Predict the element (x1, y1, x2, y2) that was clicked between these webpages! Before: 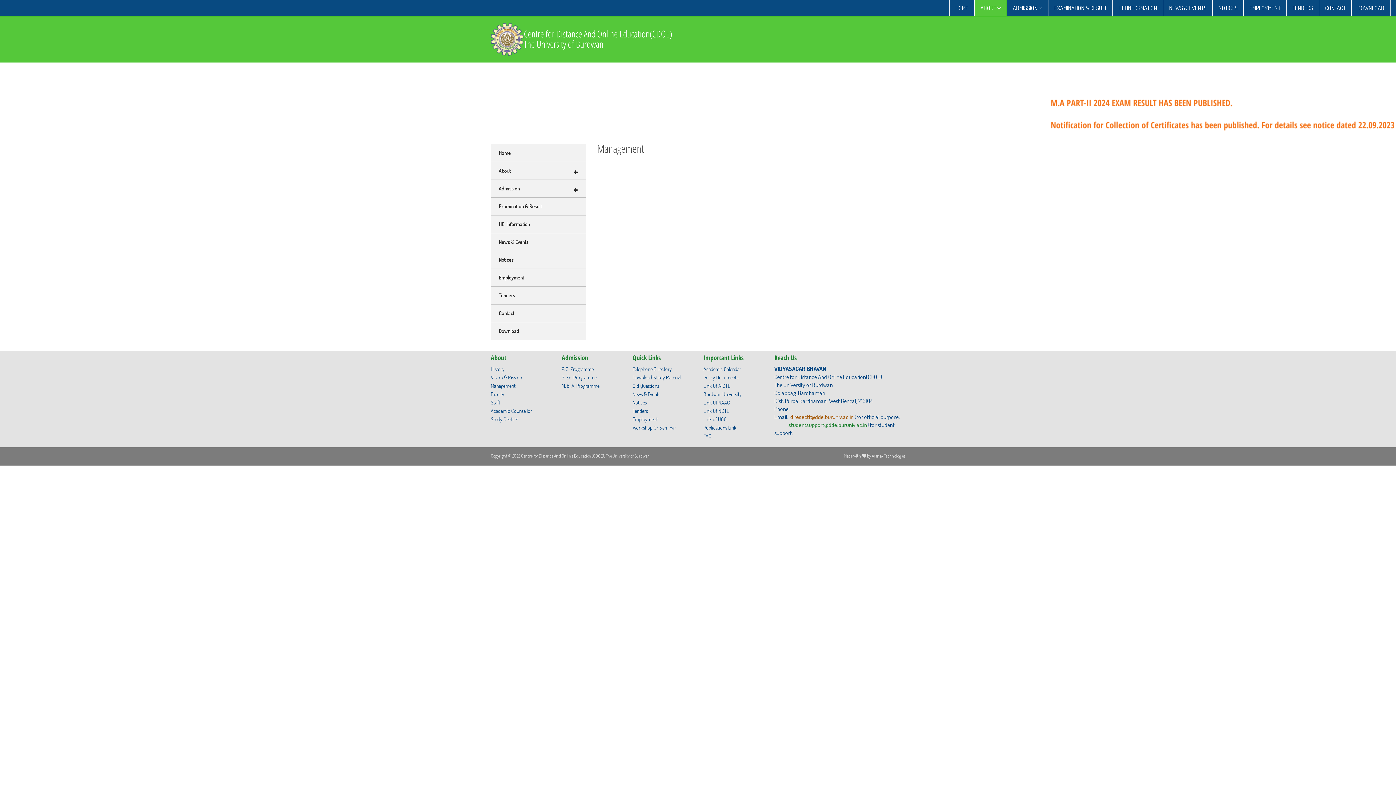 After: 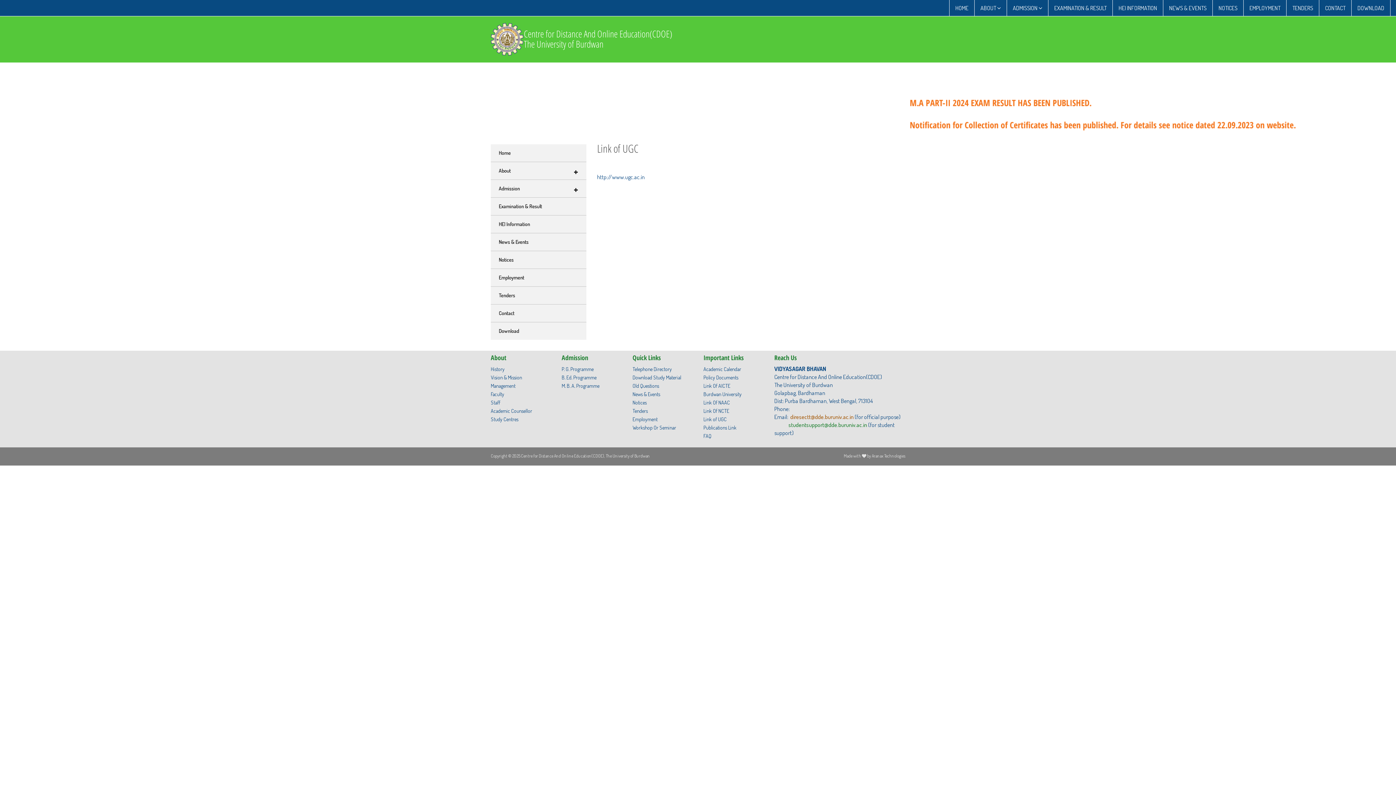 Action: bbox: (703, 416, 726, 422) label: Link of UGC